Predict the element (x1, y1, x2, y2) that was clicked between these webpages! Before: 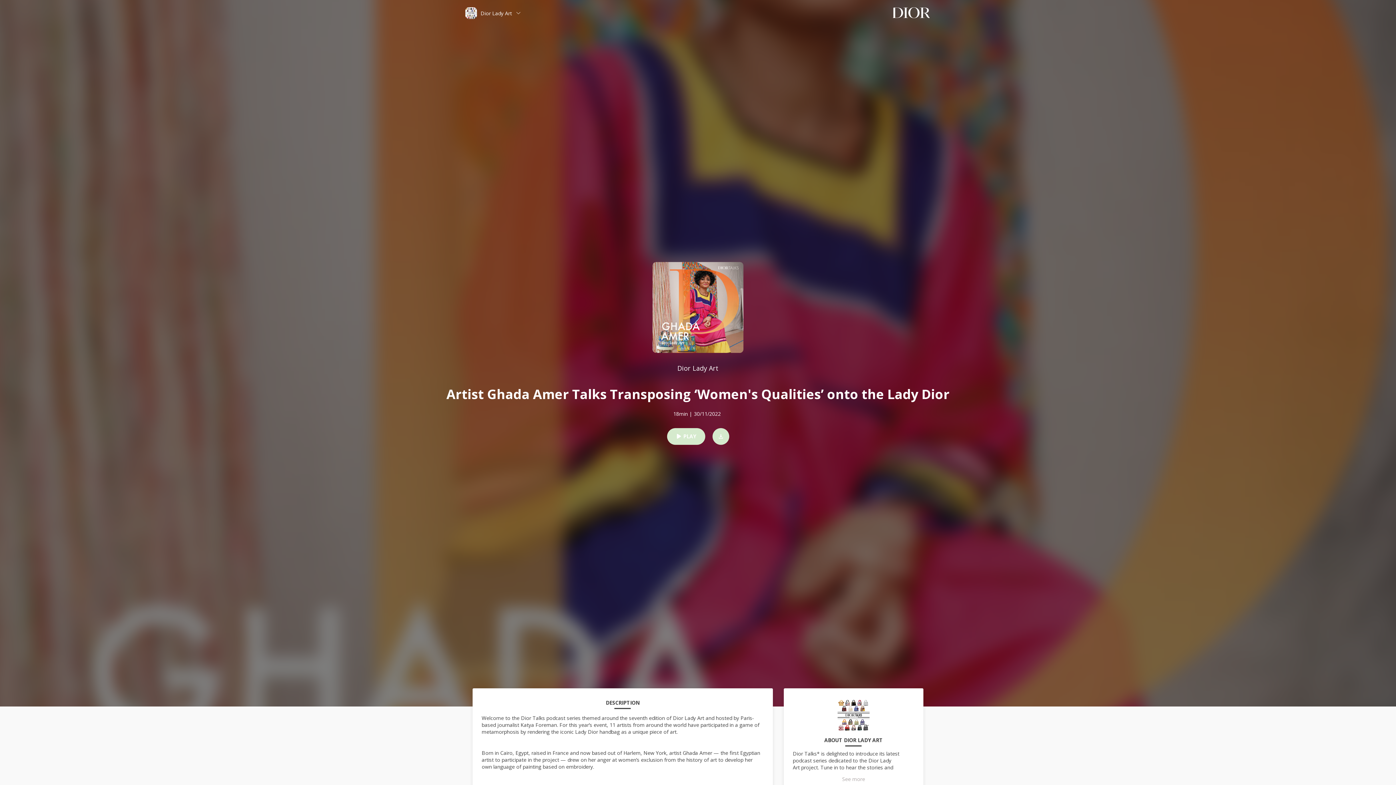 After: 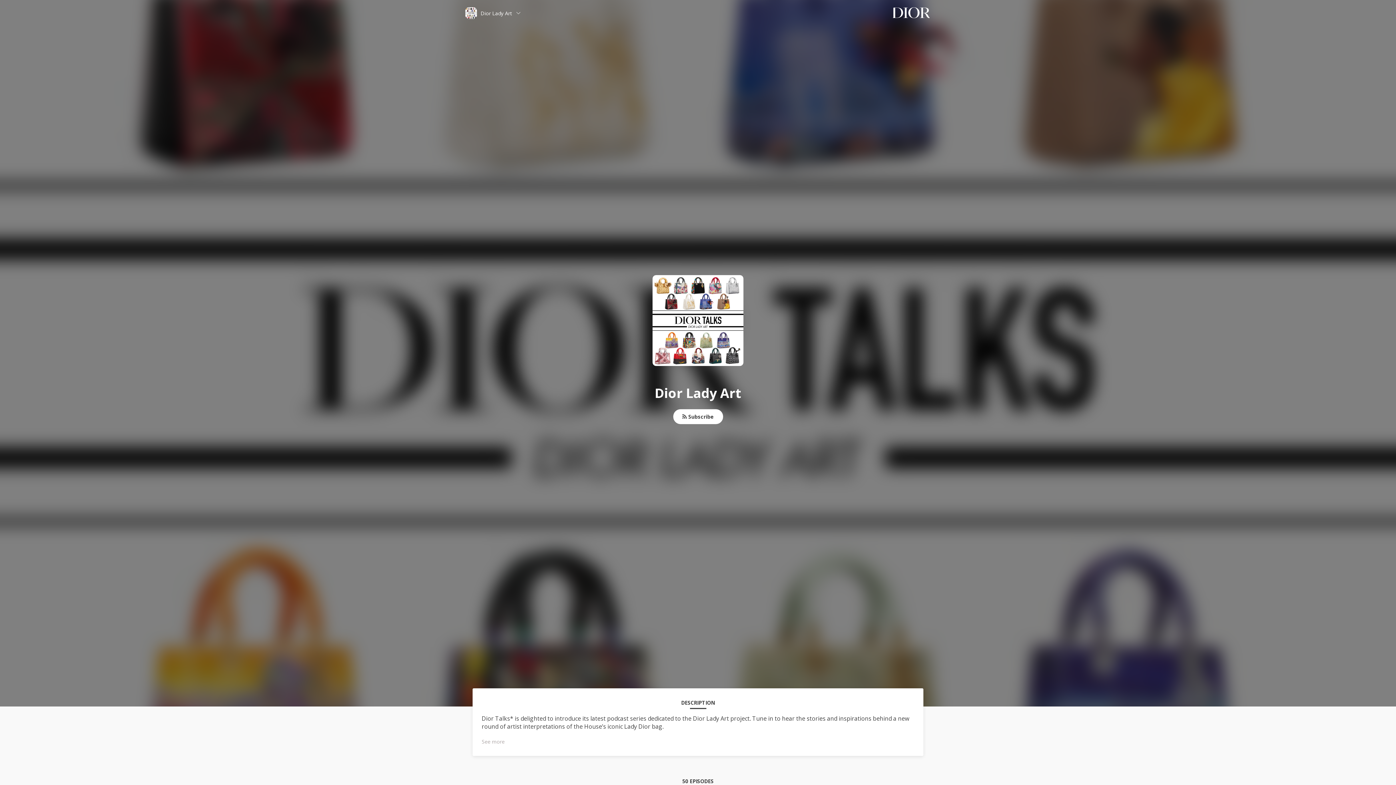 Action: bbox: (837, 699, 869, 737)